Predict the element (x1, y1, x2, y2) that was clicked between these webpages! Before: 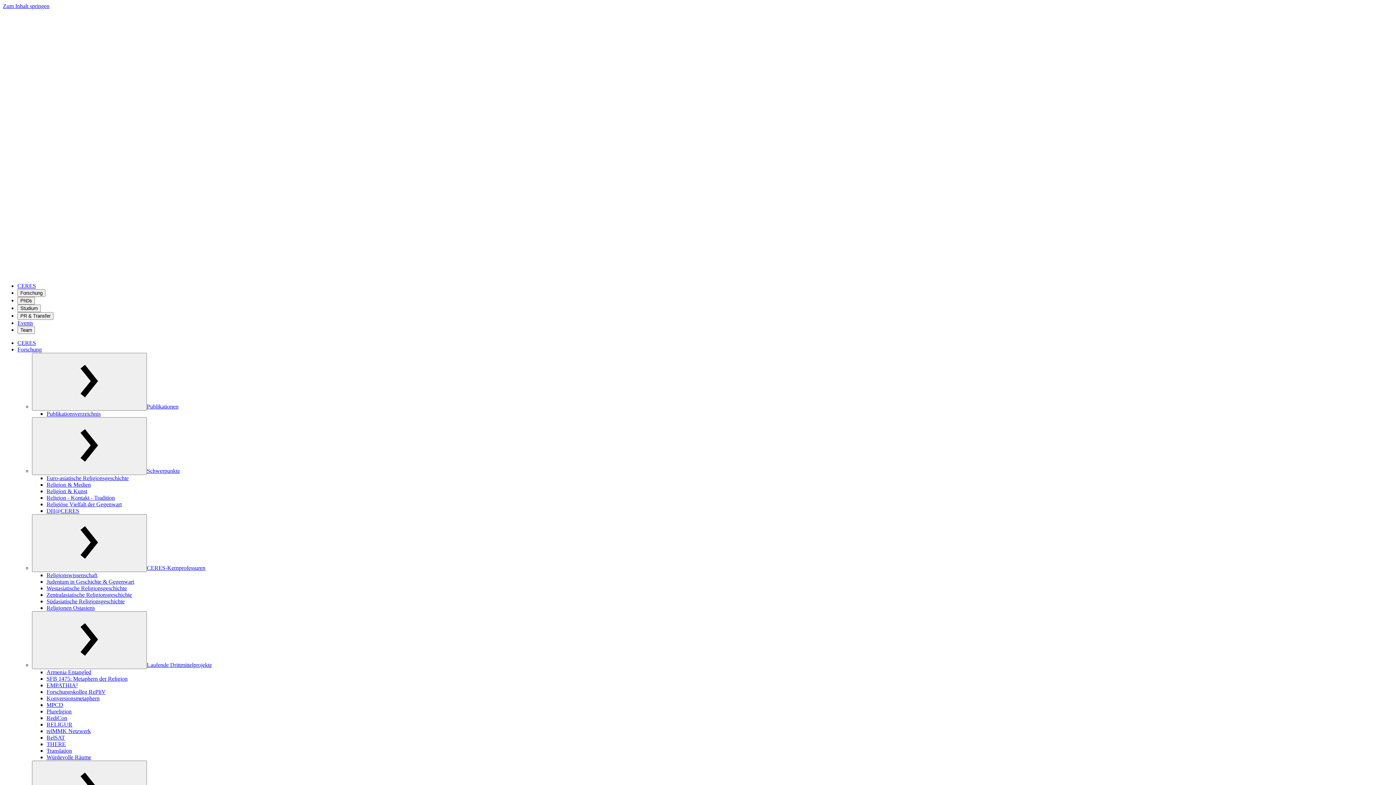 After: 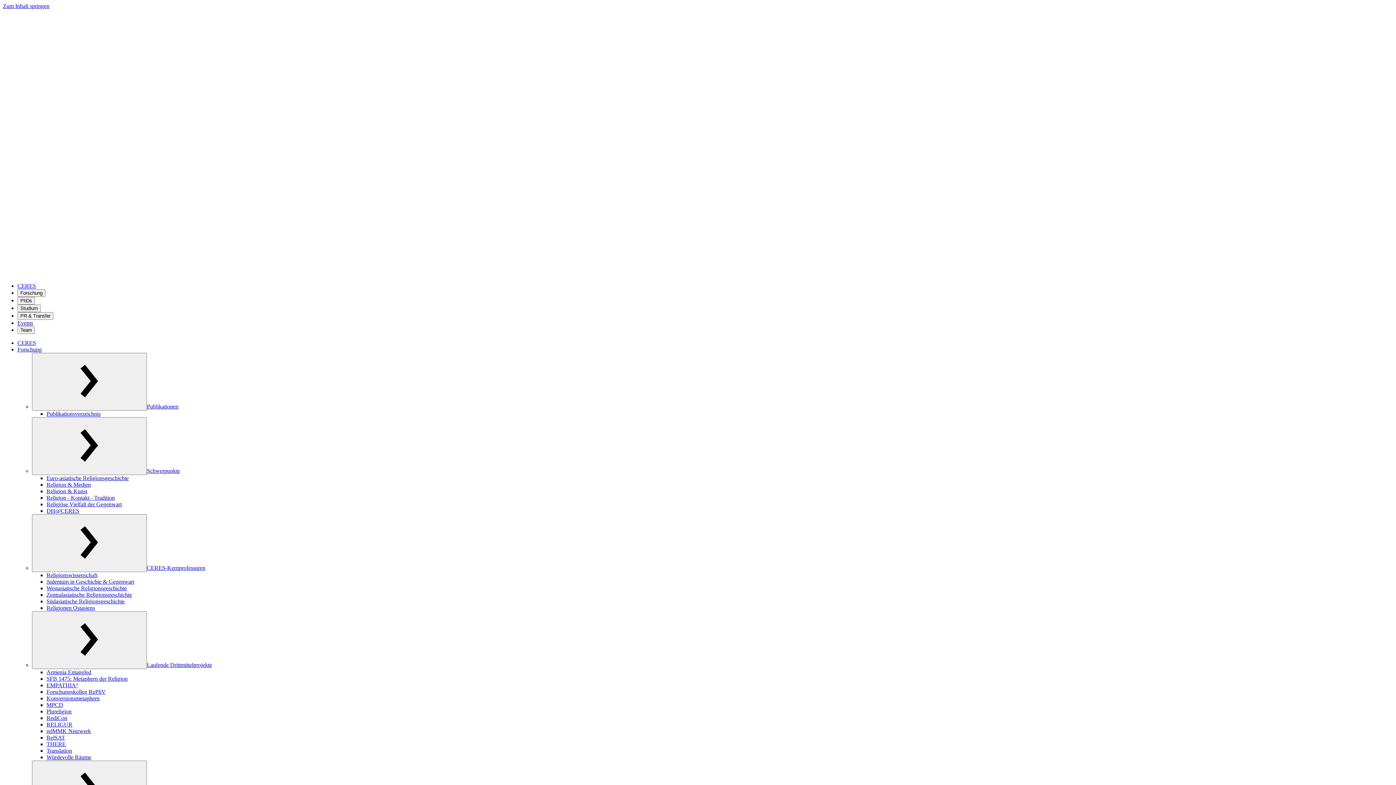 Action: label: Judentum in Geschichte & Gegenwart bbox: (46, 578, 134, 585)